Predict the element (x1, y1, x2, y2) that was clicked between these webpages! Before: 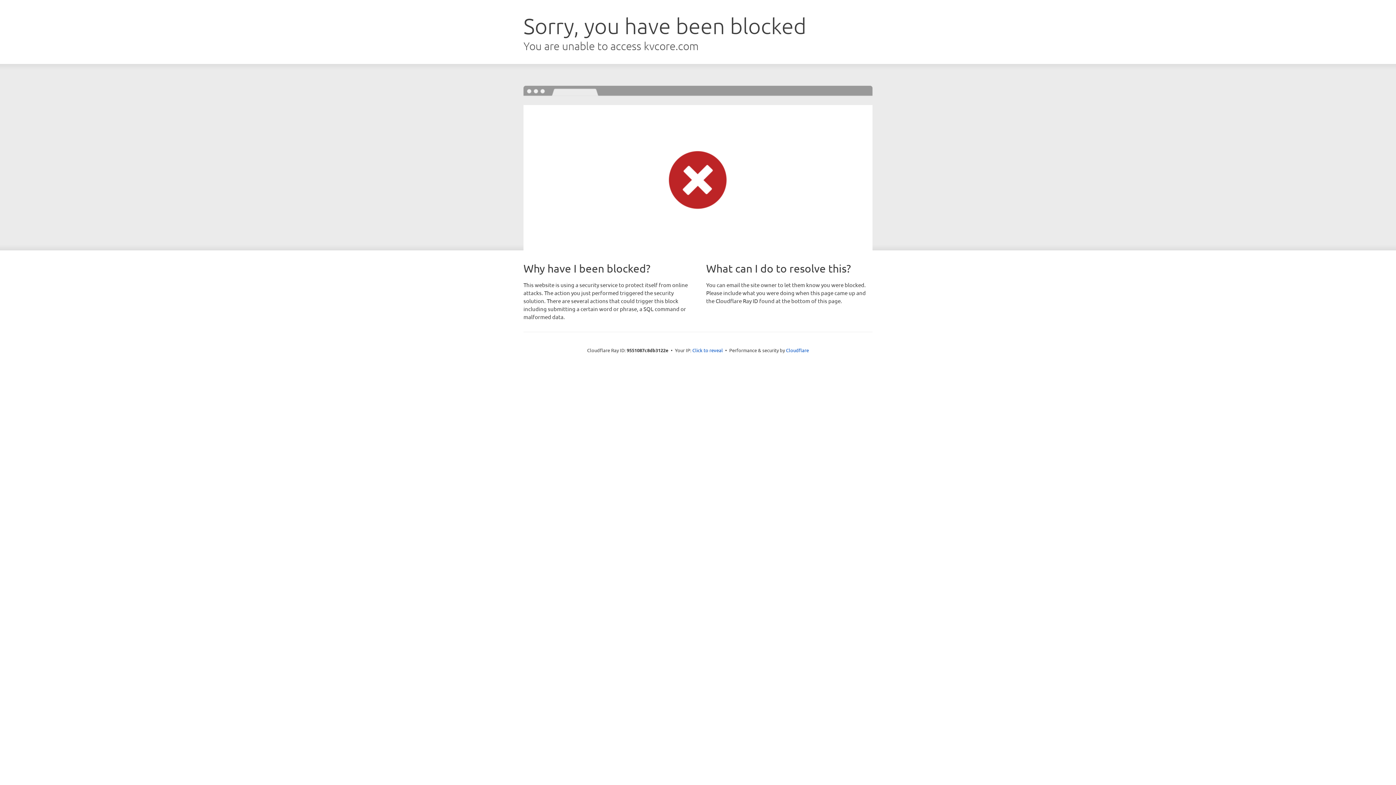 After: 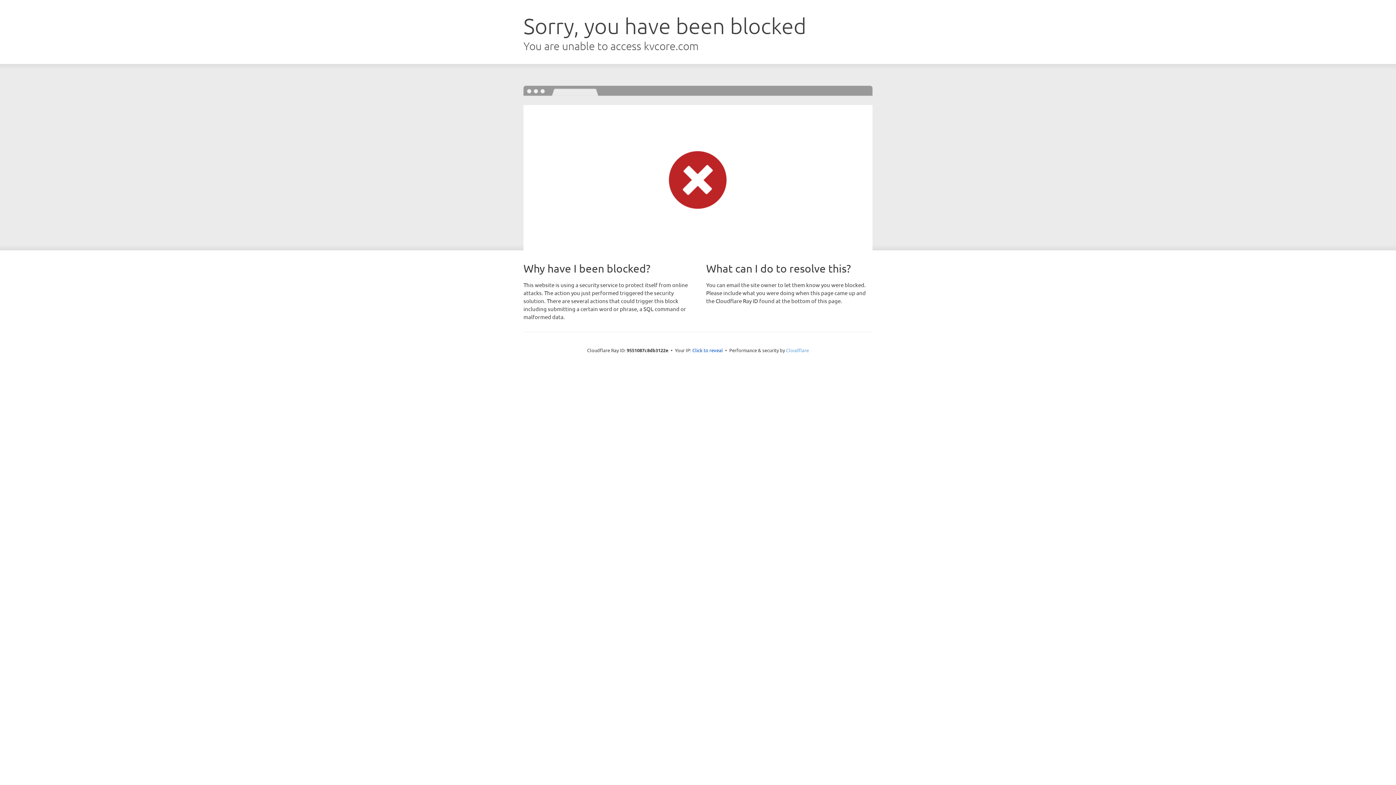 Action: bbox: (786, 347, 809, 353) label: Cloudflare